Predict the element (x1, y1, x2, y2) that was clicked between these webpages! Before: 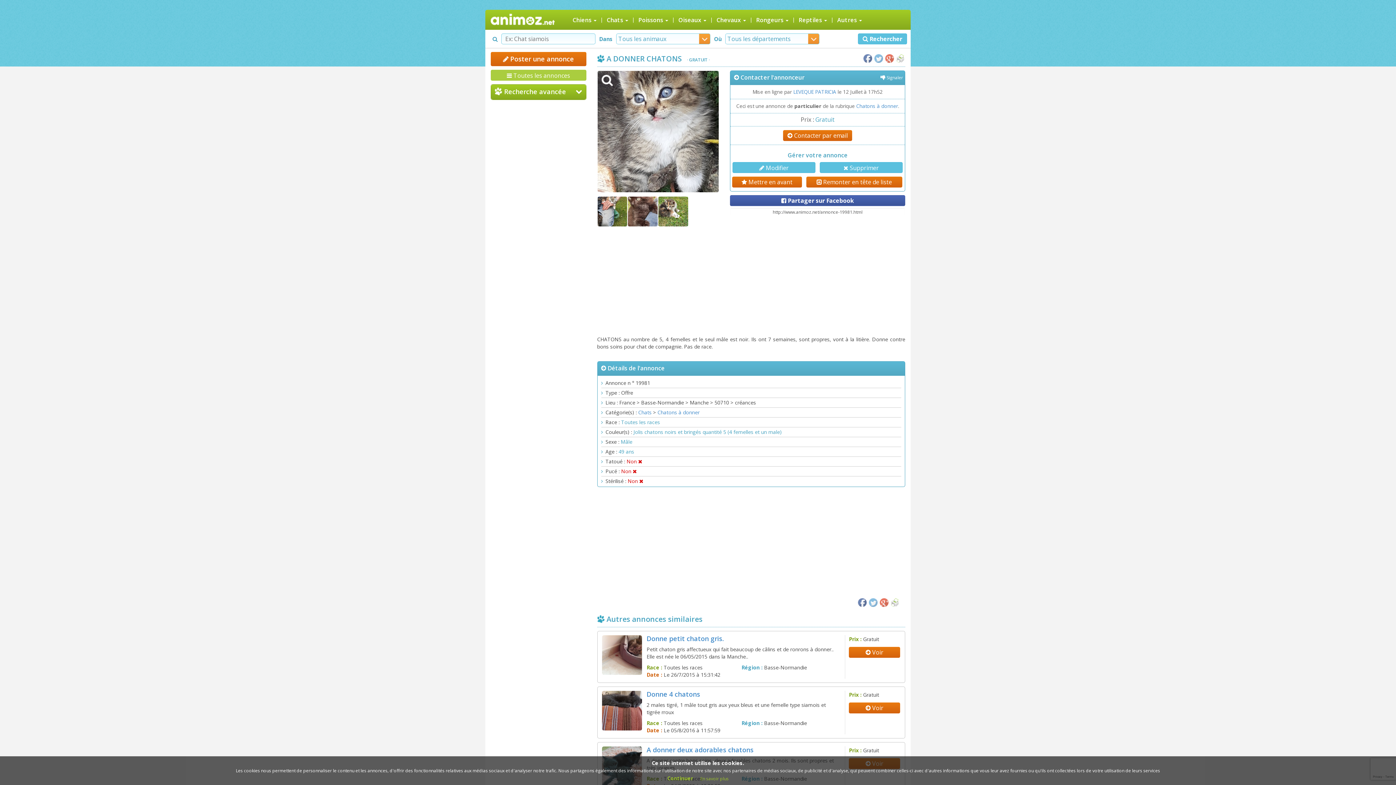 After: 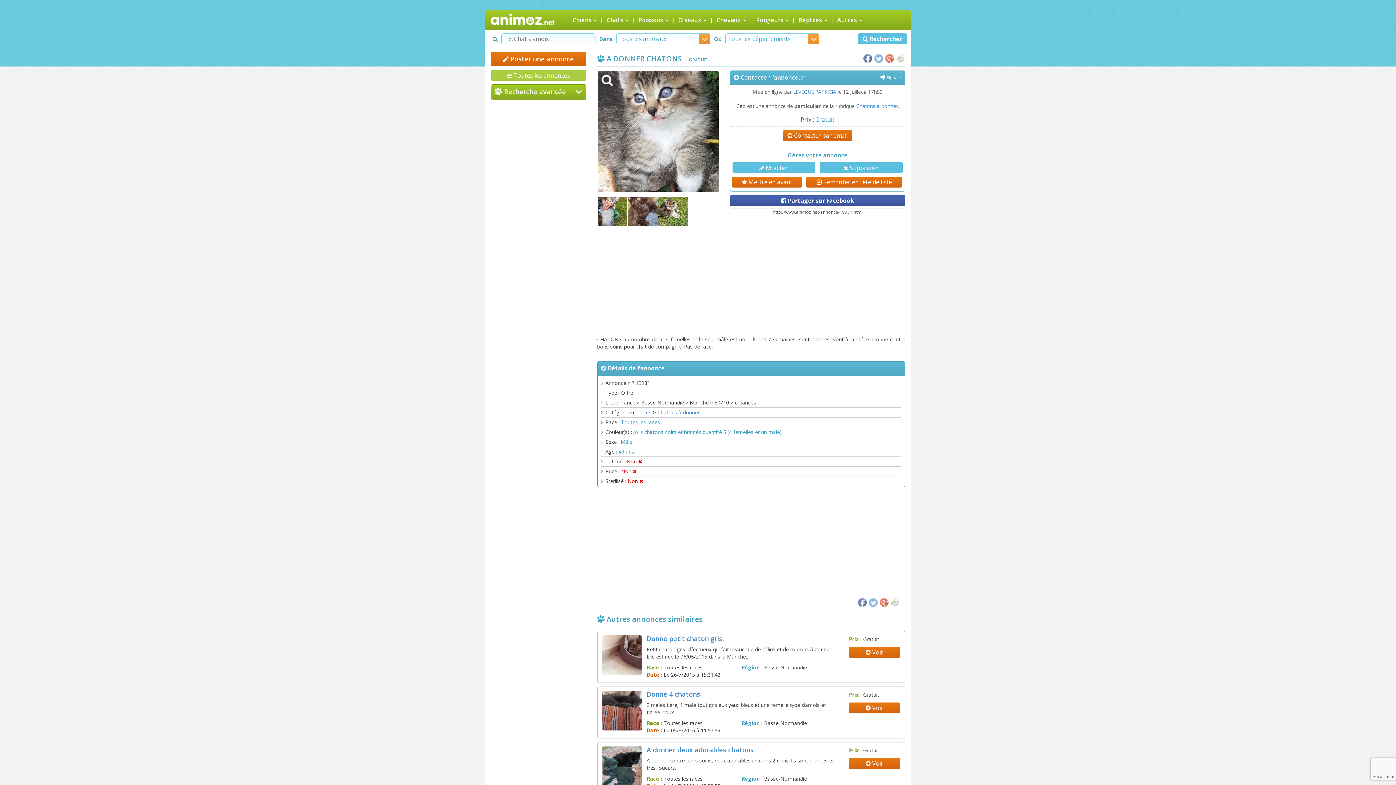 Action: bbox: (667, 775, 693, 782) label: Continuer